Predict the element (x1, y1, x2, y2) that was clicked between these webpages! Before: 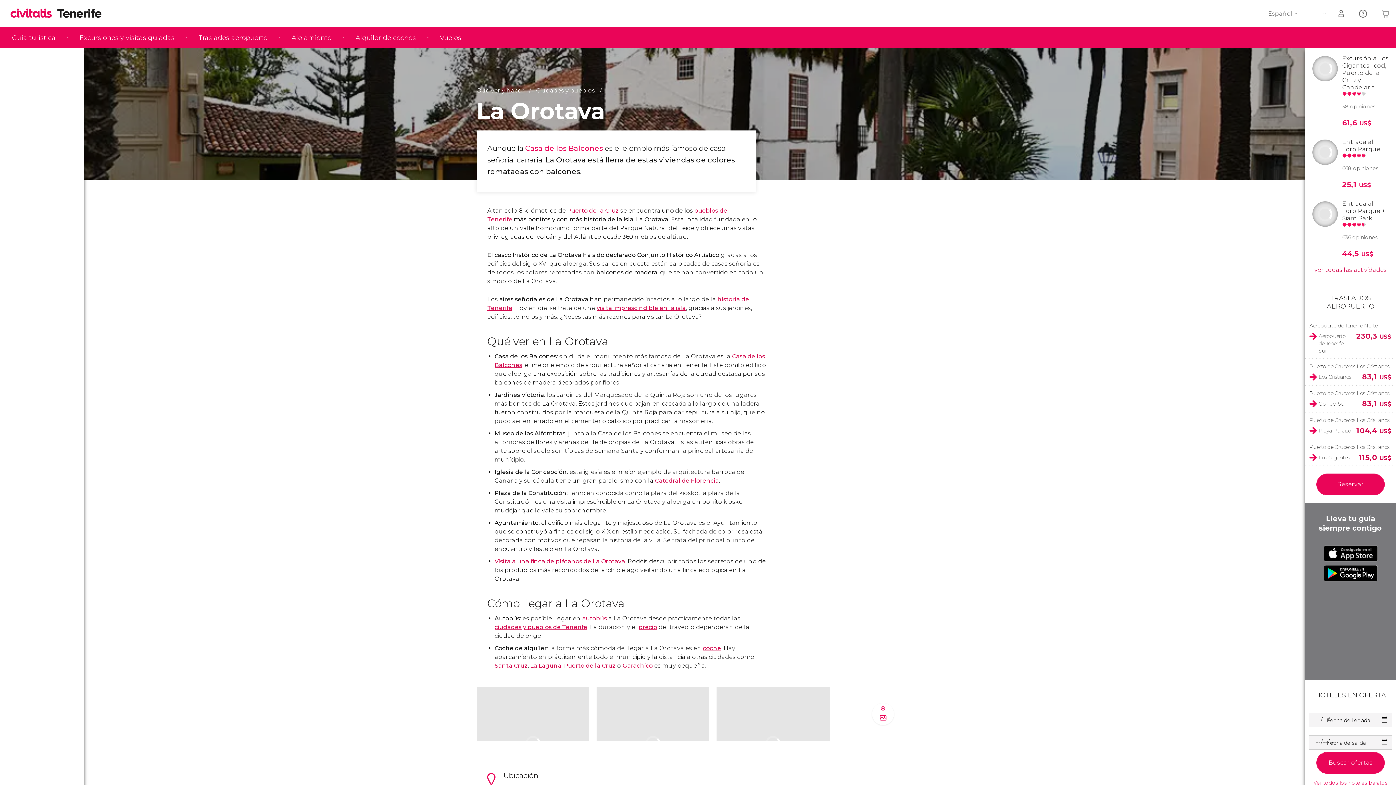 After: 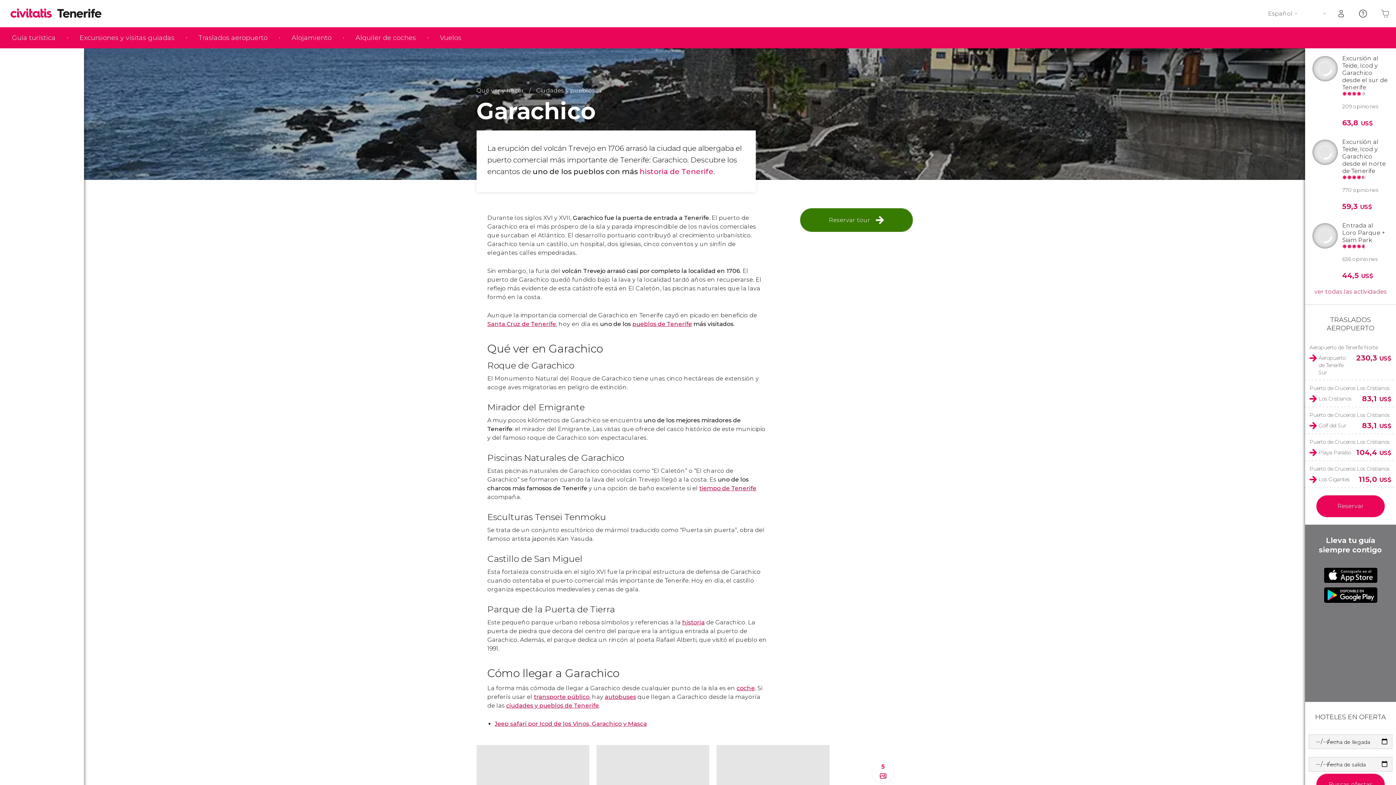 Action: label: Garachico bbox: (622, 662, 652, 669)